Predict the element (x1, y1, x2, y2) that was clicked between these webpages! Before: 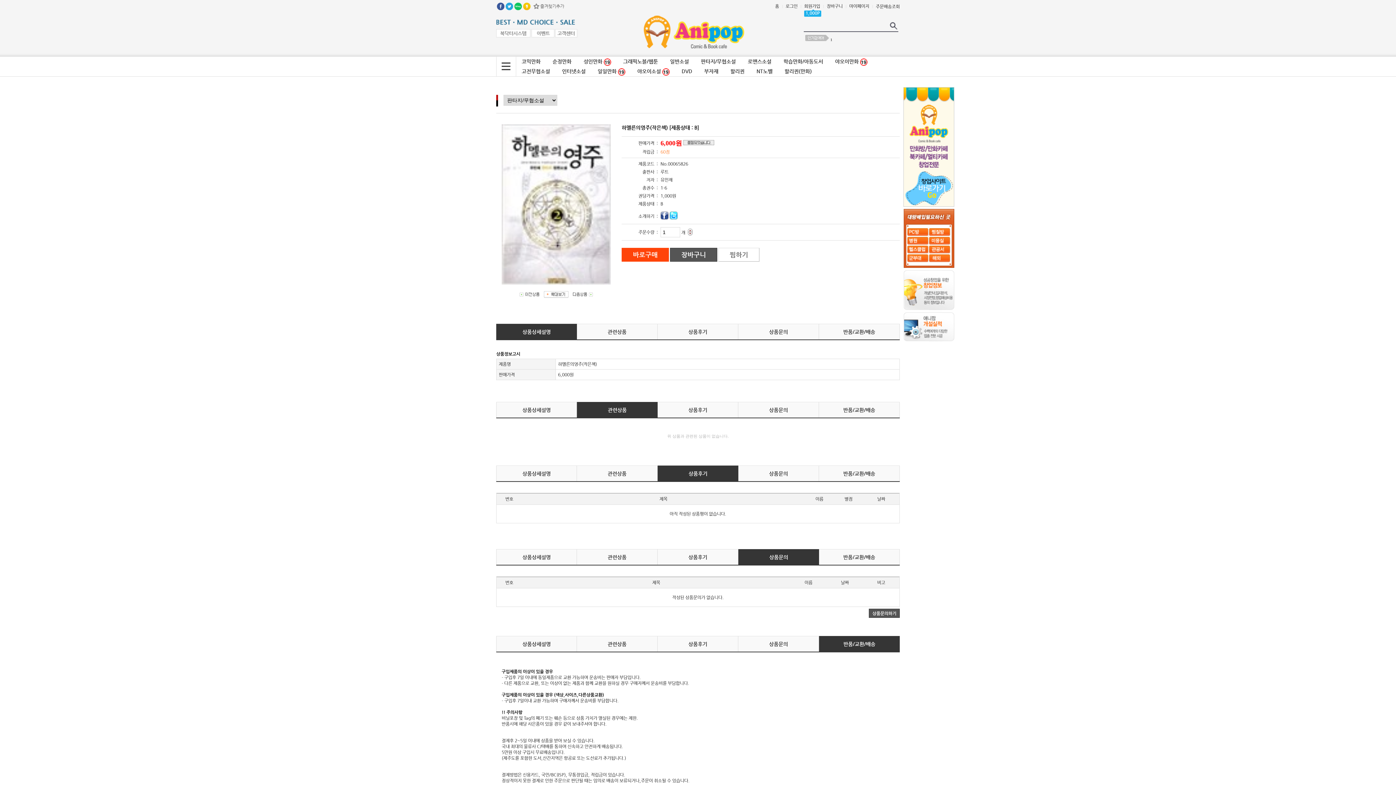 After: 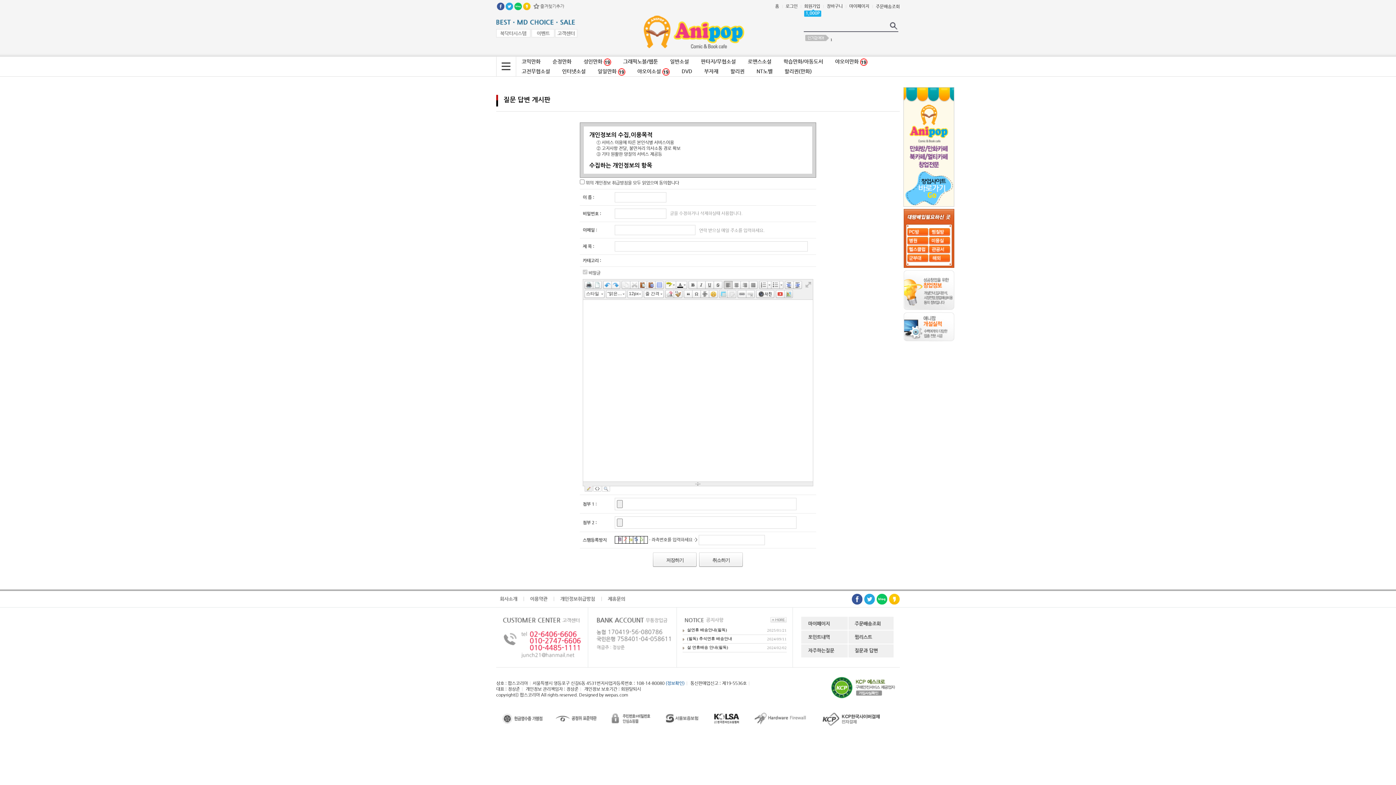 Action: label: 상품문의하기 bbox: (869, 609, 900, 618)